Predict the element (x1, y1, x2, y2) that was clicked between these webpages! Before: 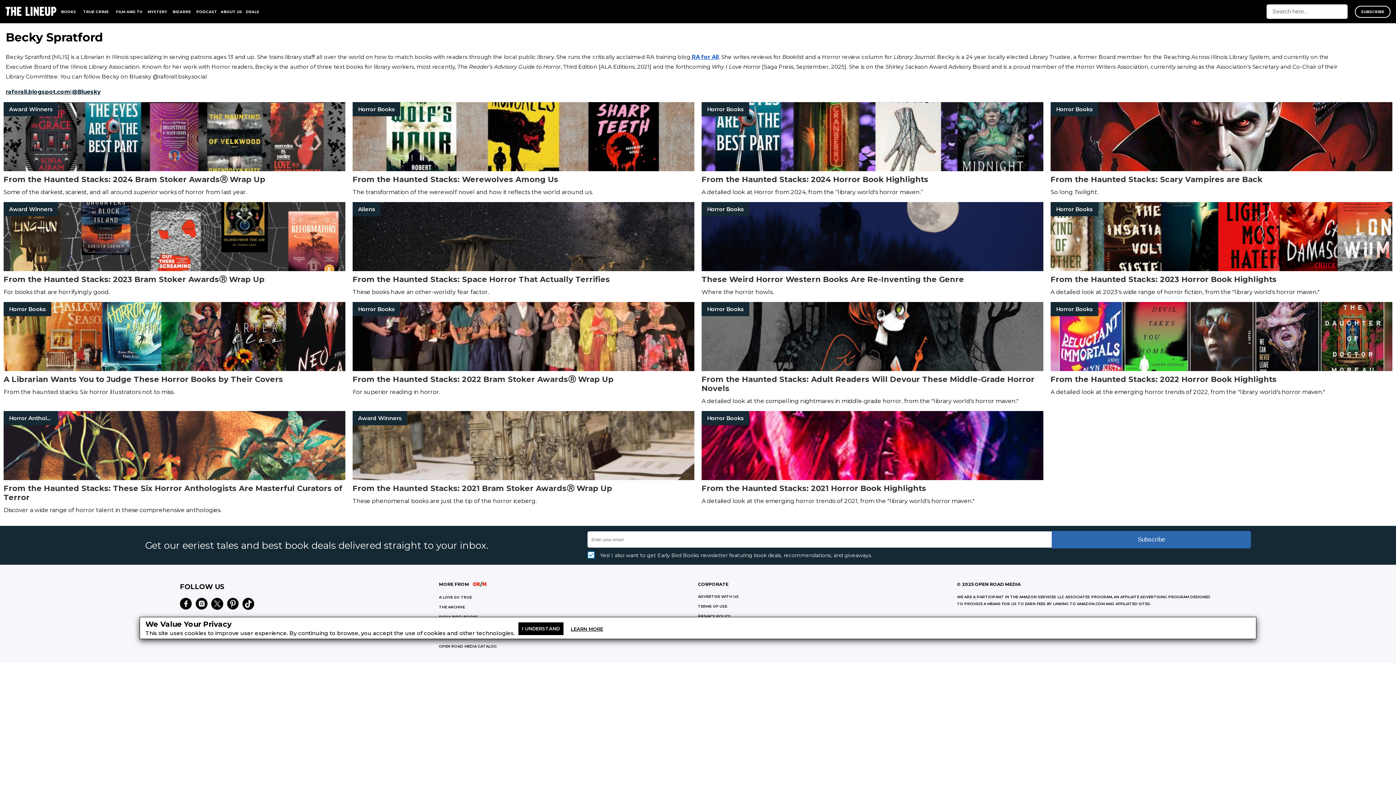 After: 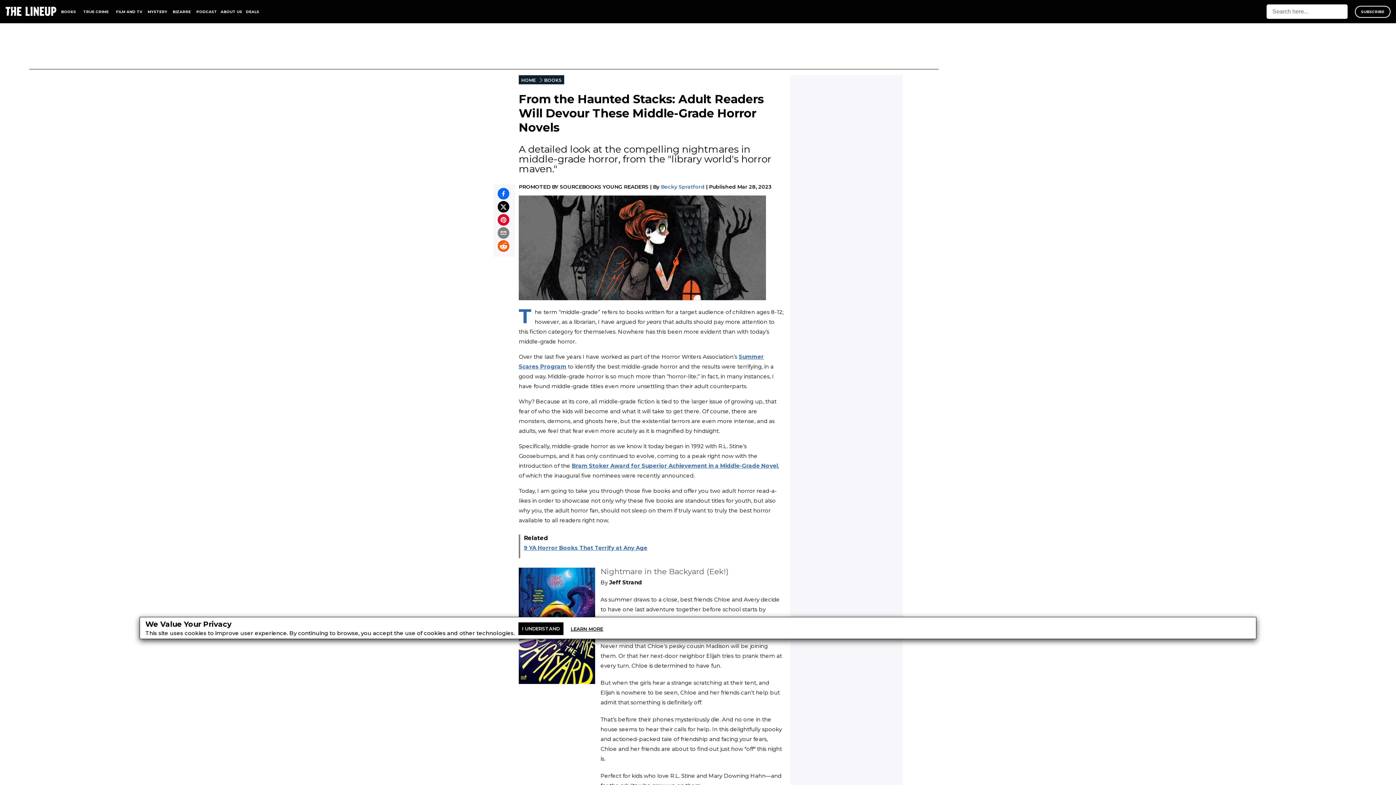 Action: bbox: (701, 375, 1043, 393) label: From the Haunted Stacks: Adult Readers Will Devour These Middle-Grade Horror Novels